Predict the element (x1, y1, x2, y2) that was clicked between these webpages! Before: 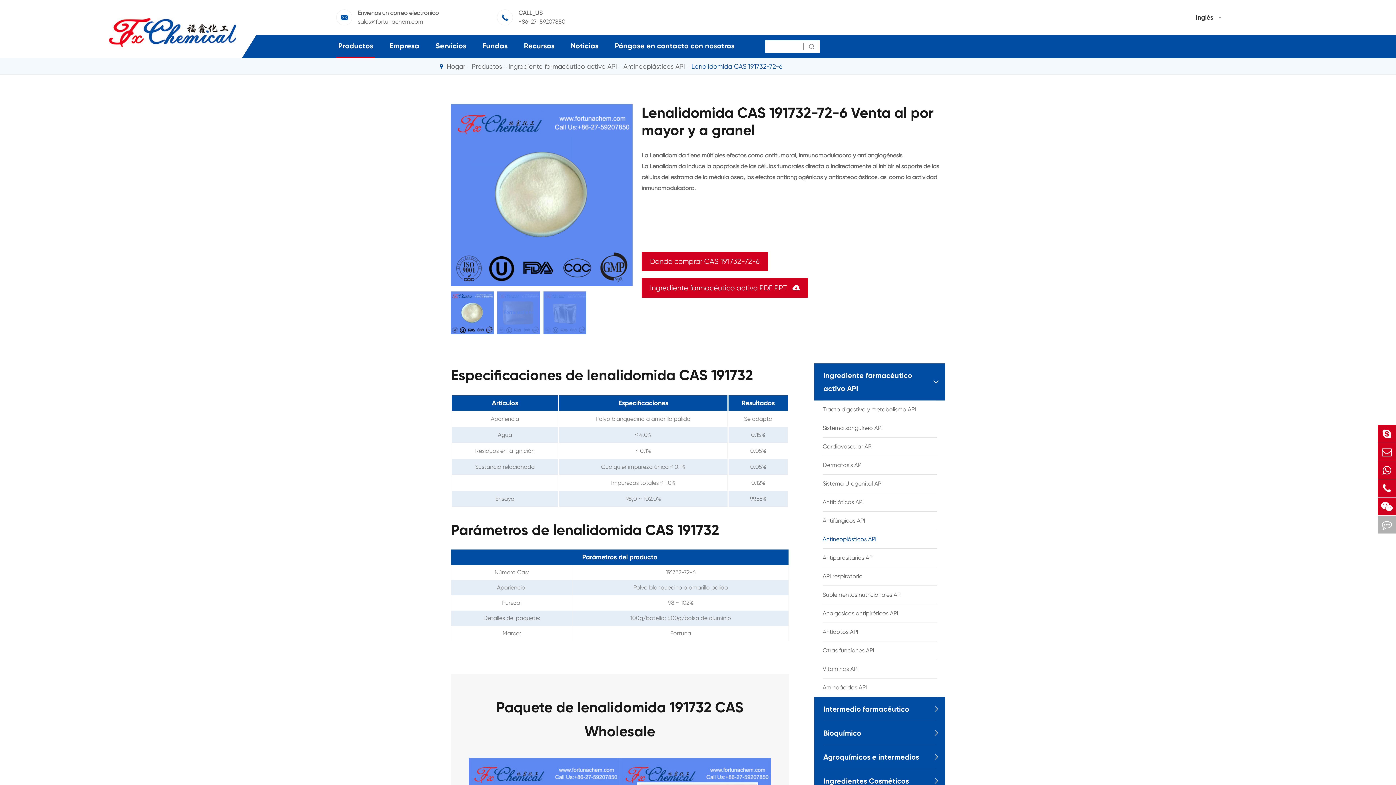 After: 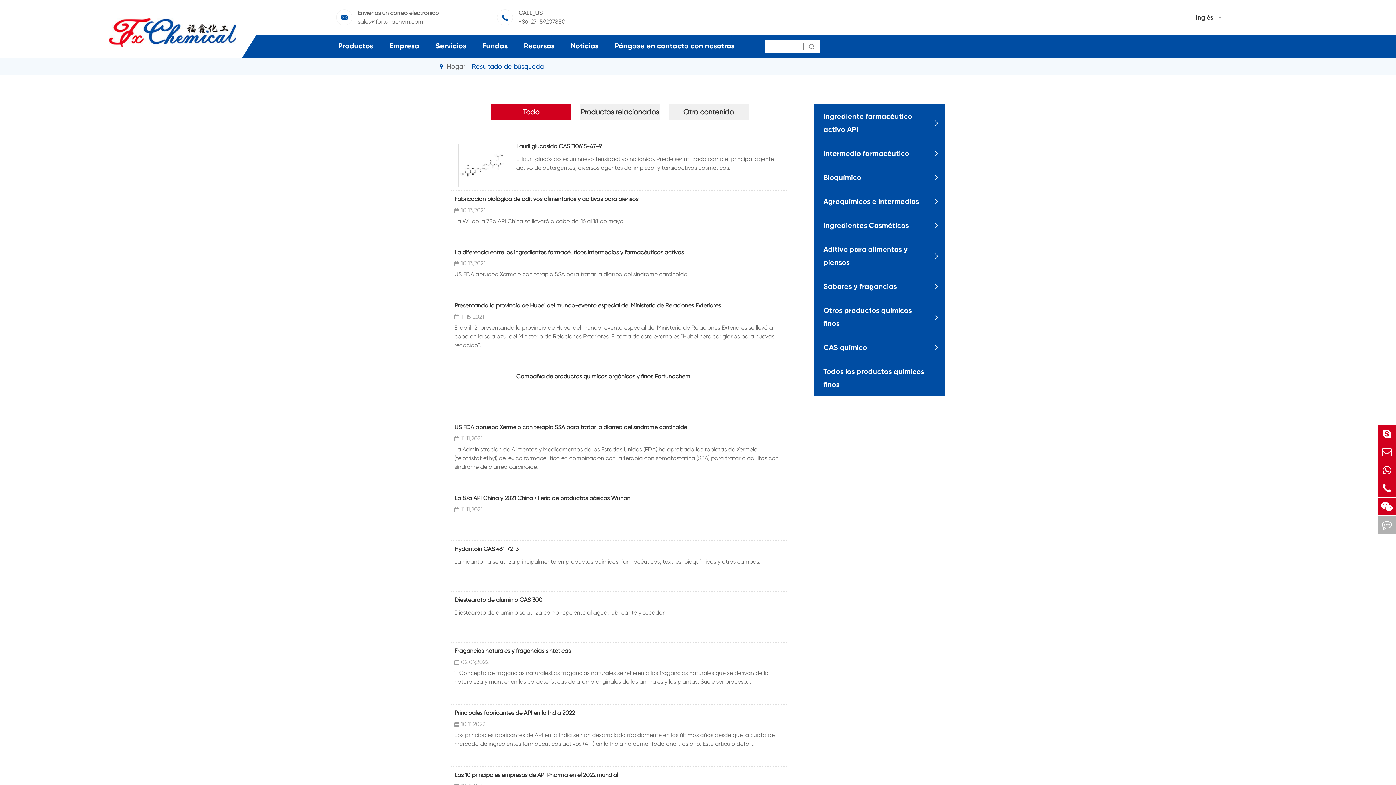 Action: label:  bbox: (803, 40, 820, 52)